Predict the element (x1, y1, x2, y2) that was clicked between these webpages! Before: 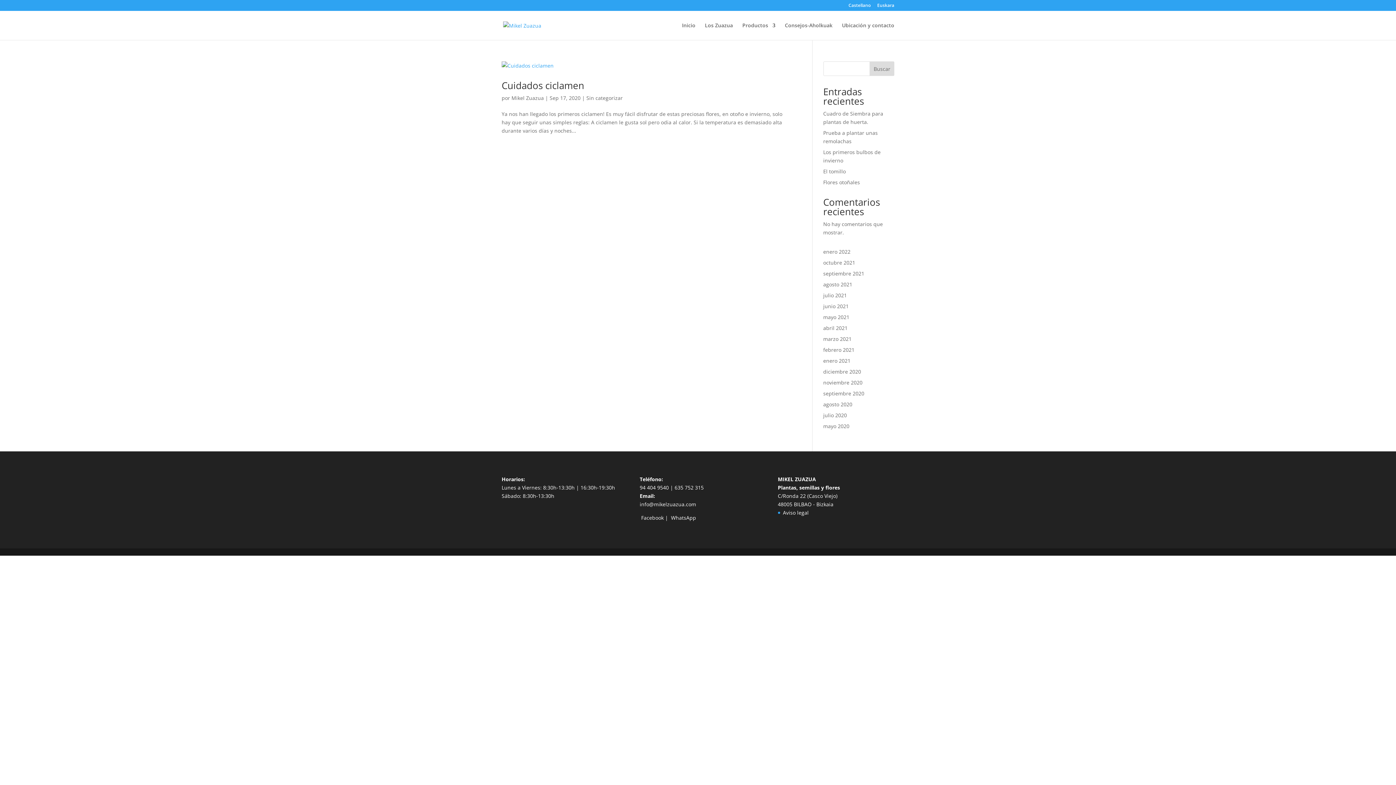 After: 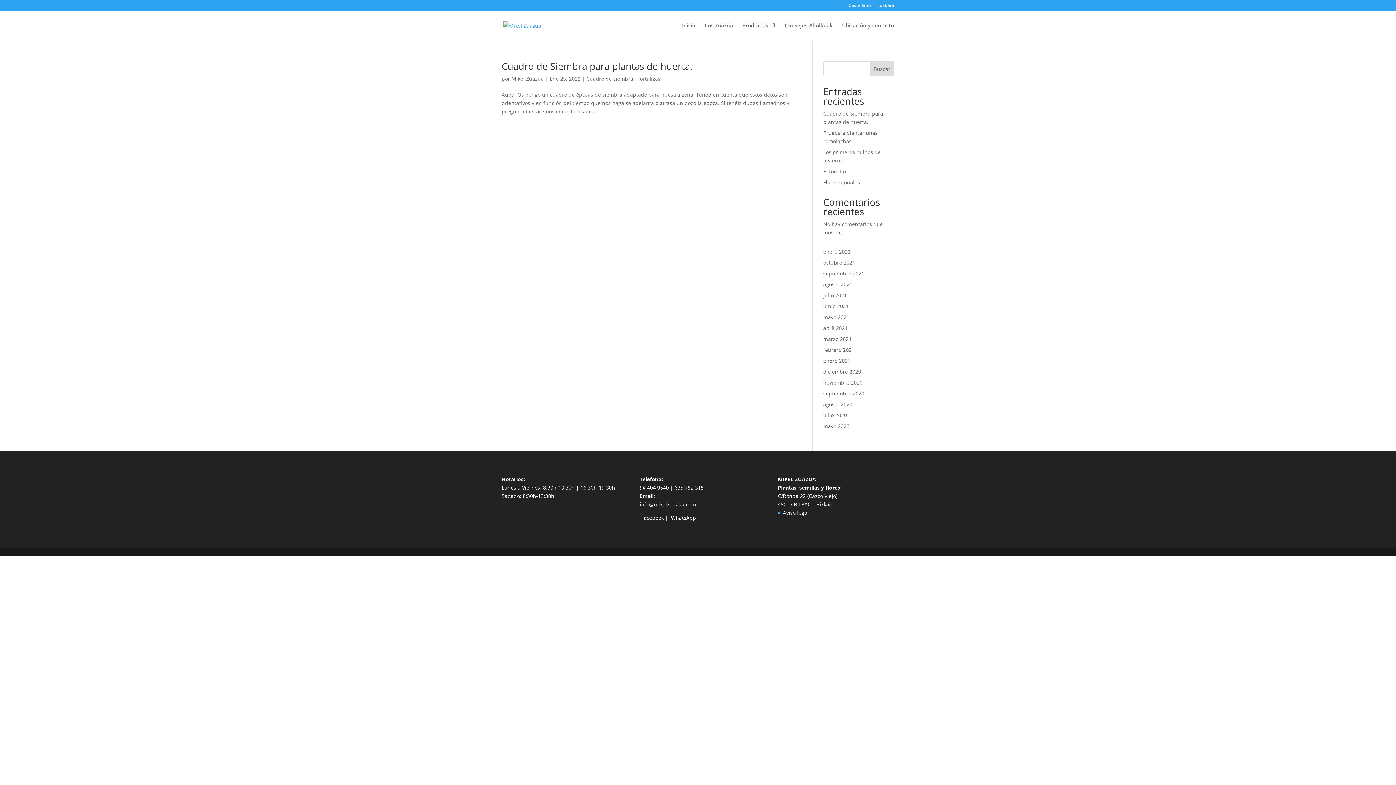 Action: bbox: (823, 248, 850, 255) label: enero 2022